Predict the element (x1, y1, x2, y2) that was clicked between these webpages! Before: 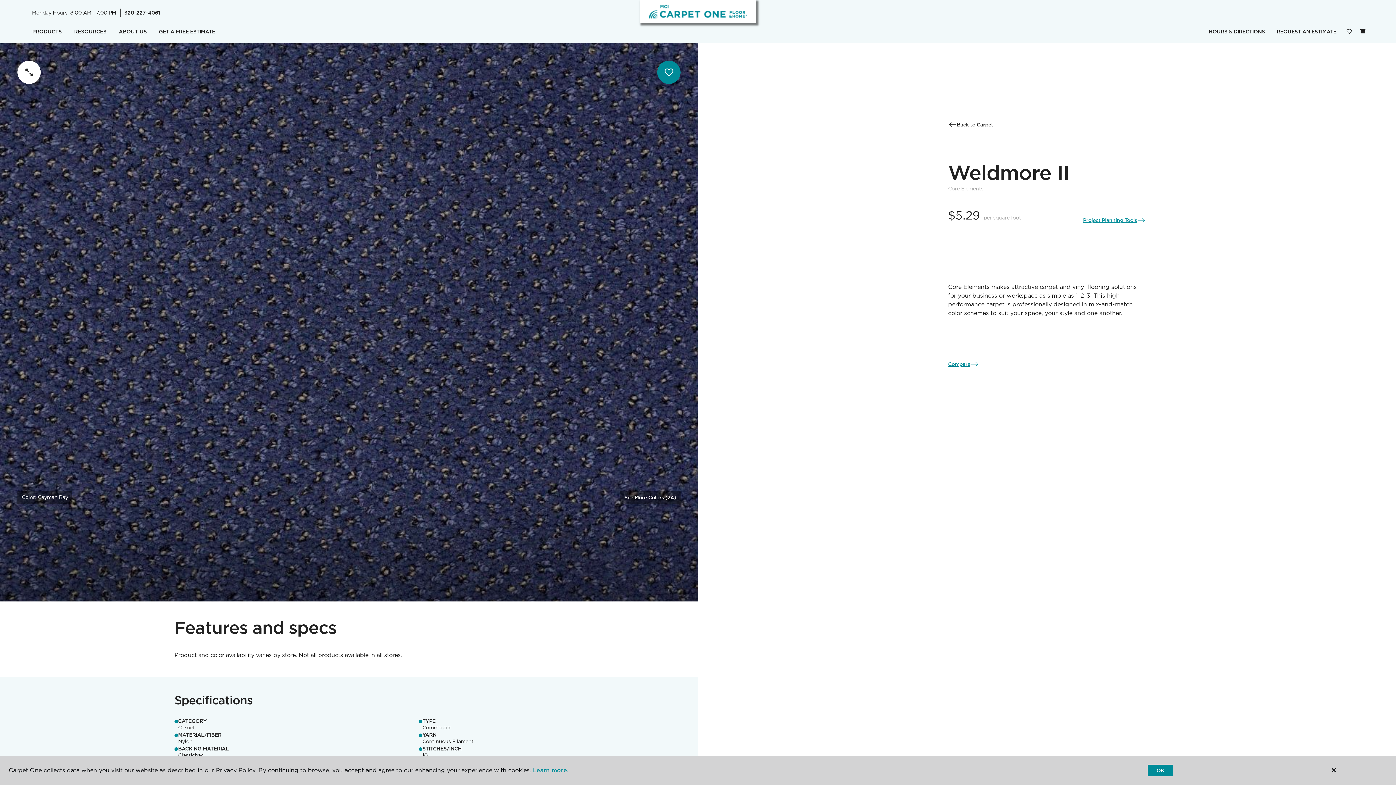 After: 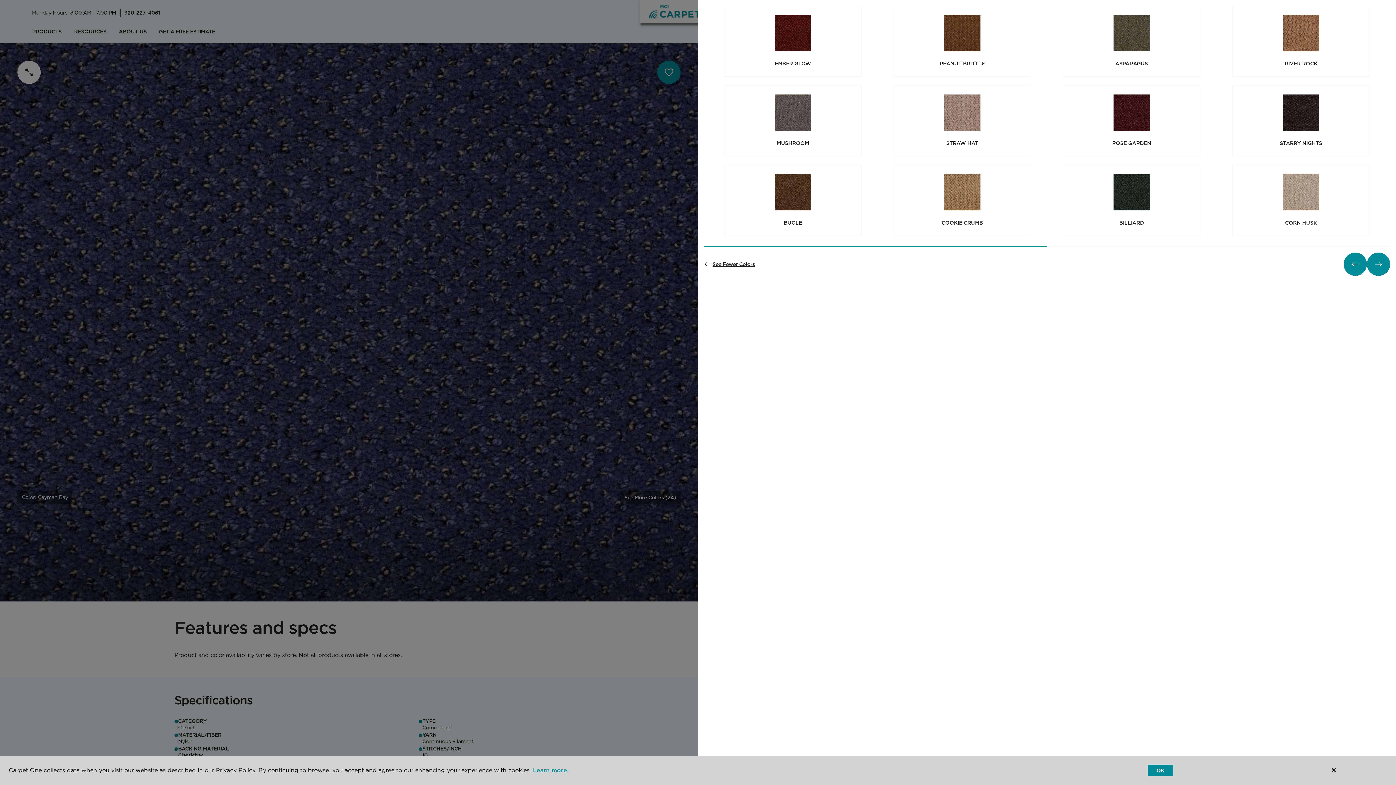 Action: bbox: (620, 491, 680, 504) label: See More Colors (24)